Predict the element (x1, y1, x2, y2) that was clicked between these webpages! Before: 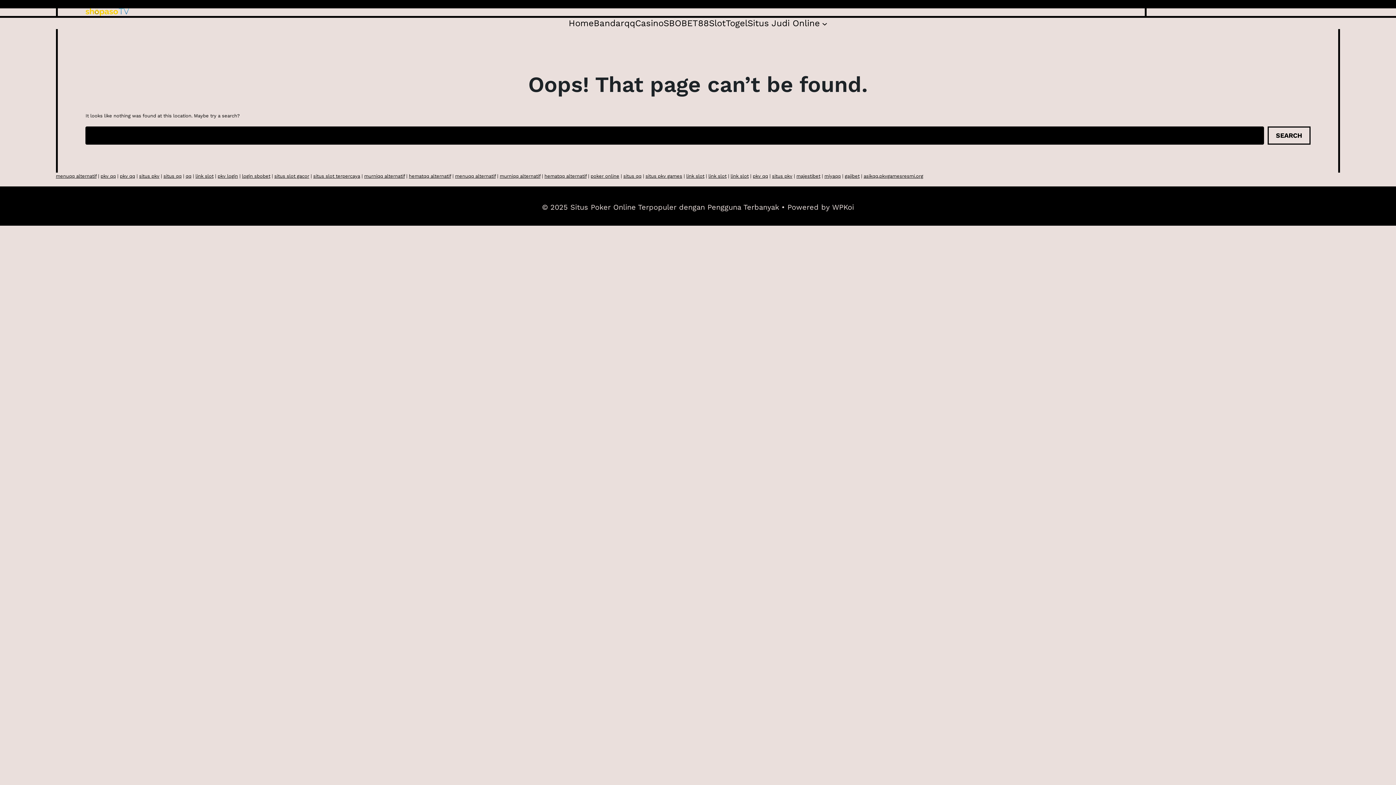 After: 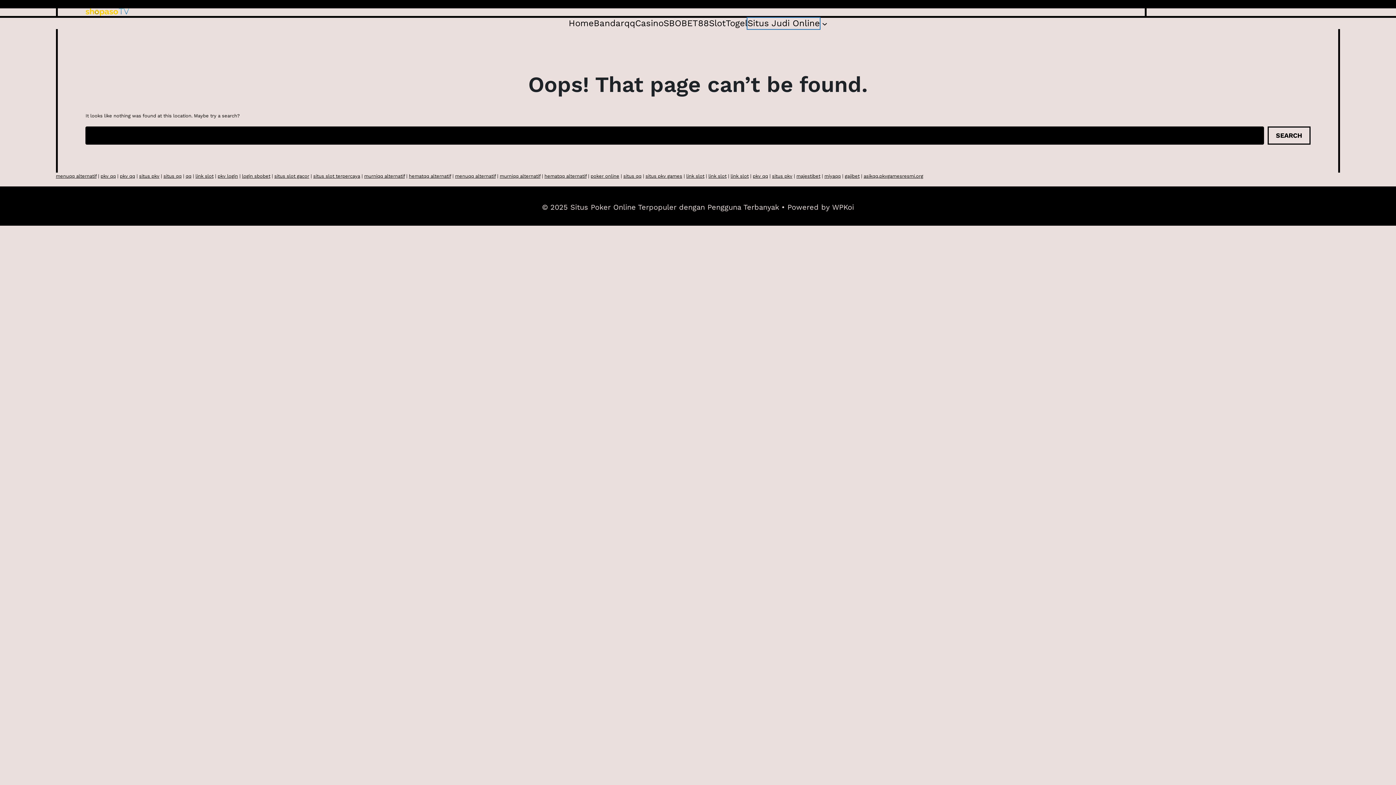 Action: label: Situs Judi Online bbox: (747, 17, 820, 29)